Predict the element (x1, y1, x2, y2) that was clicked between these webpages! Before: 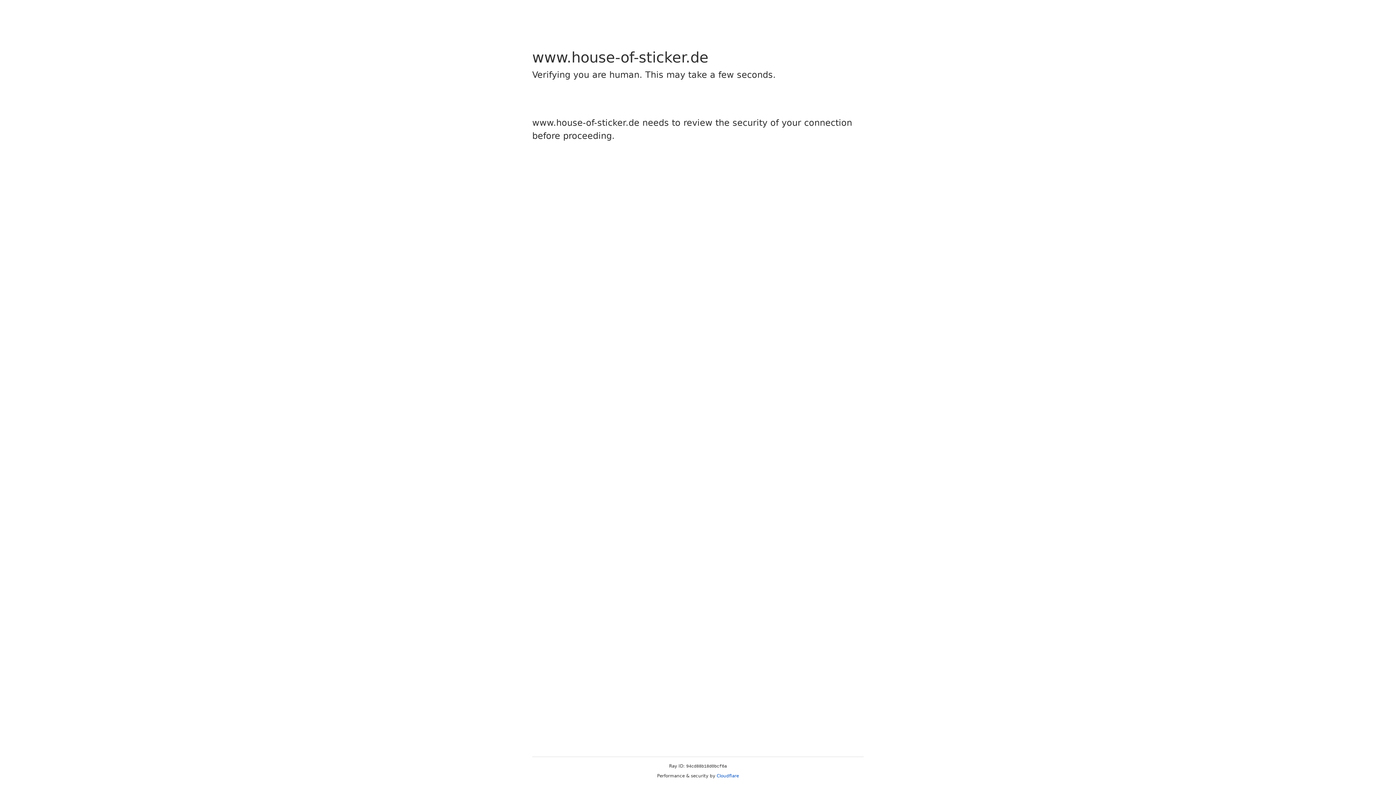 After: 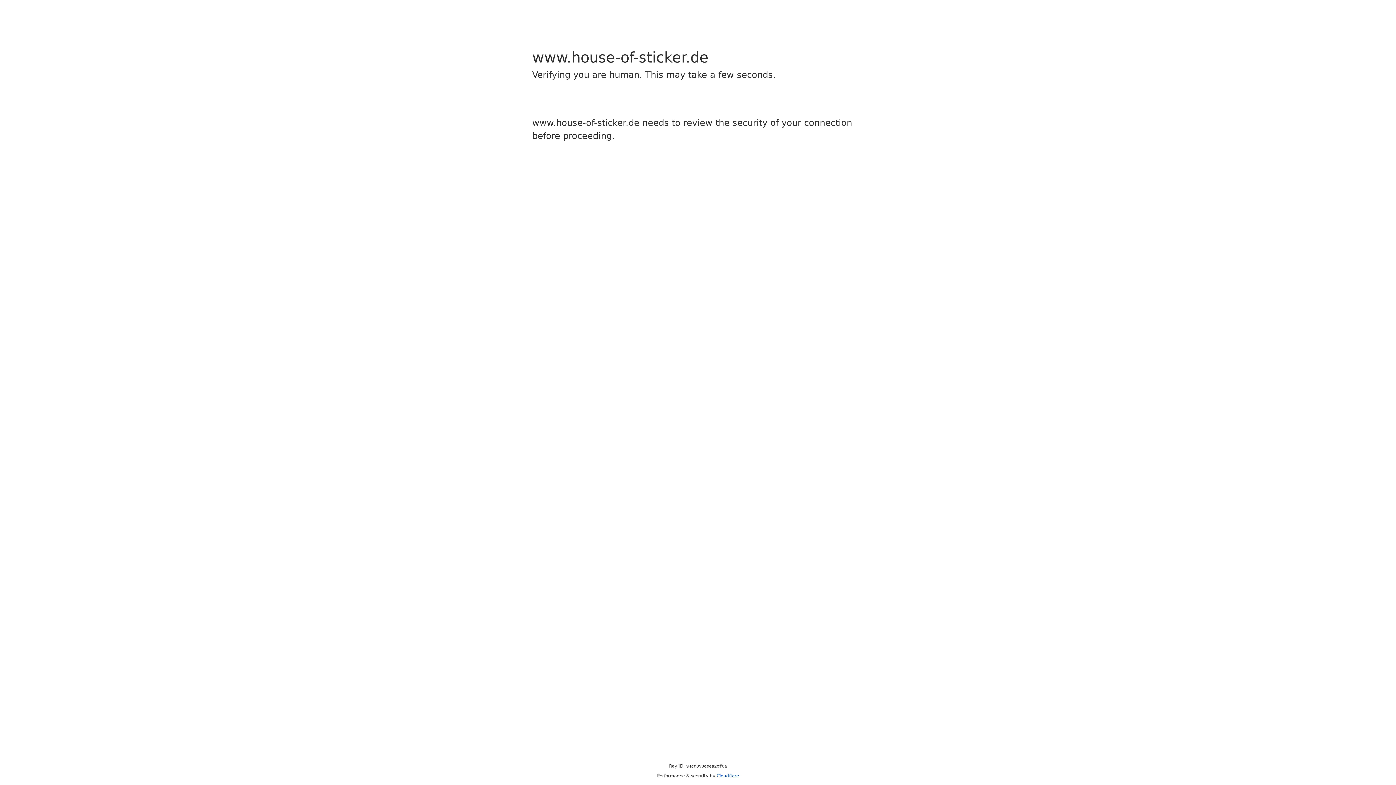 Action: bbox: (716, 773, 739, 778) label: Cloudflare